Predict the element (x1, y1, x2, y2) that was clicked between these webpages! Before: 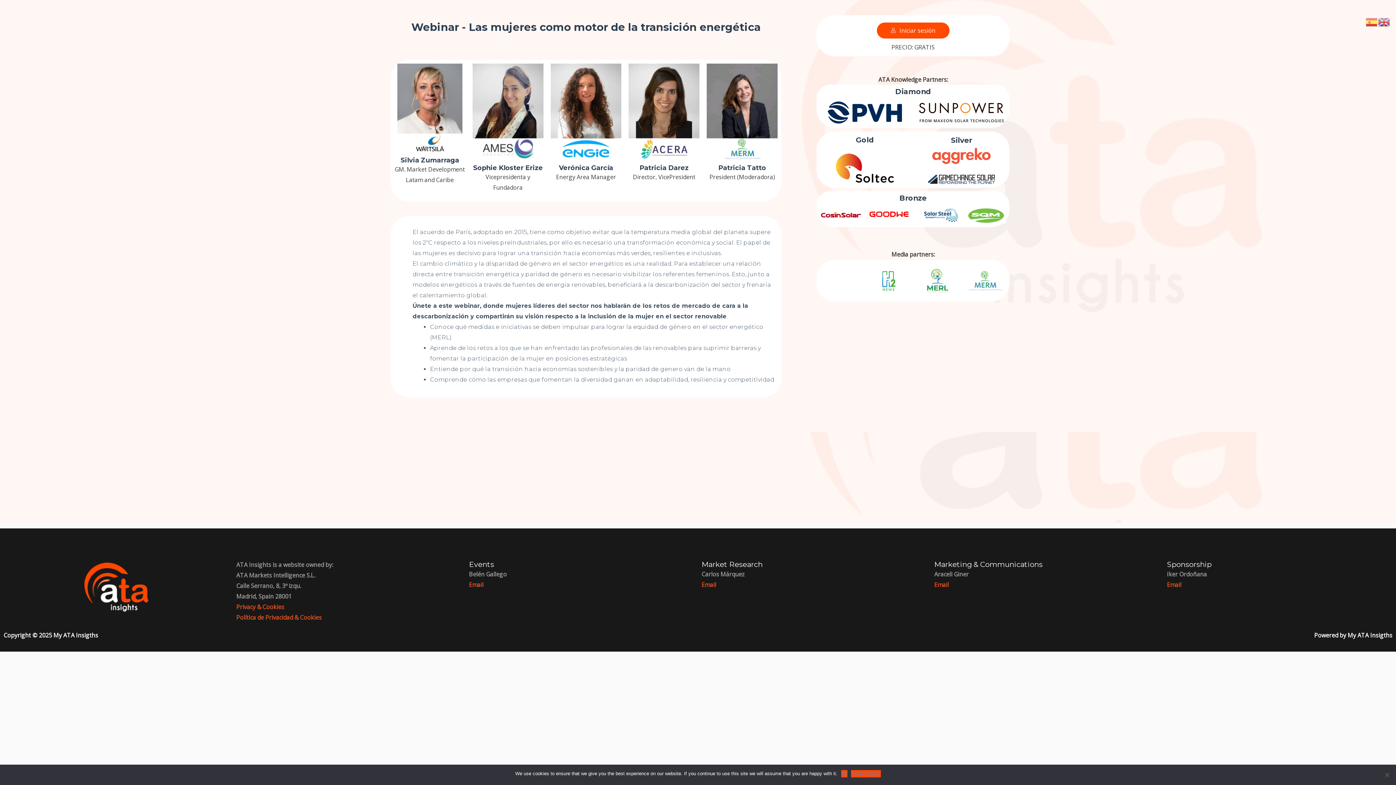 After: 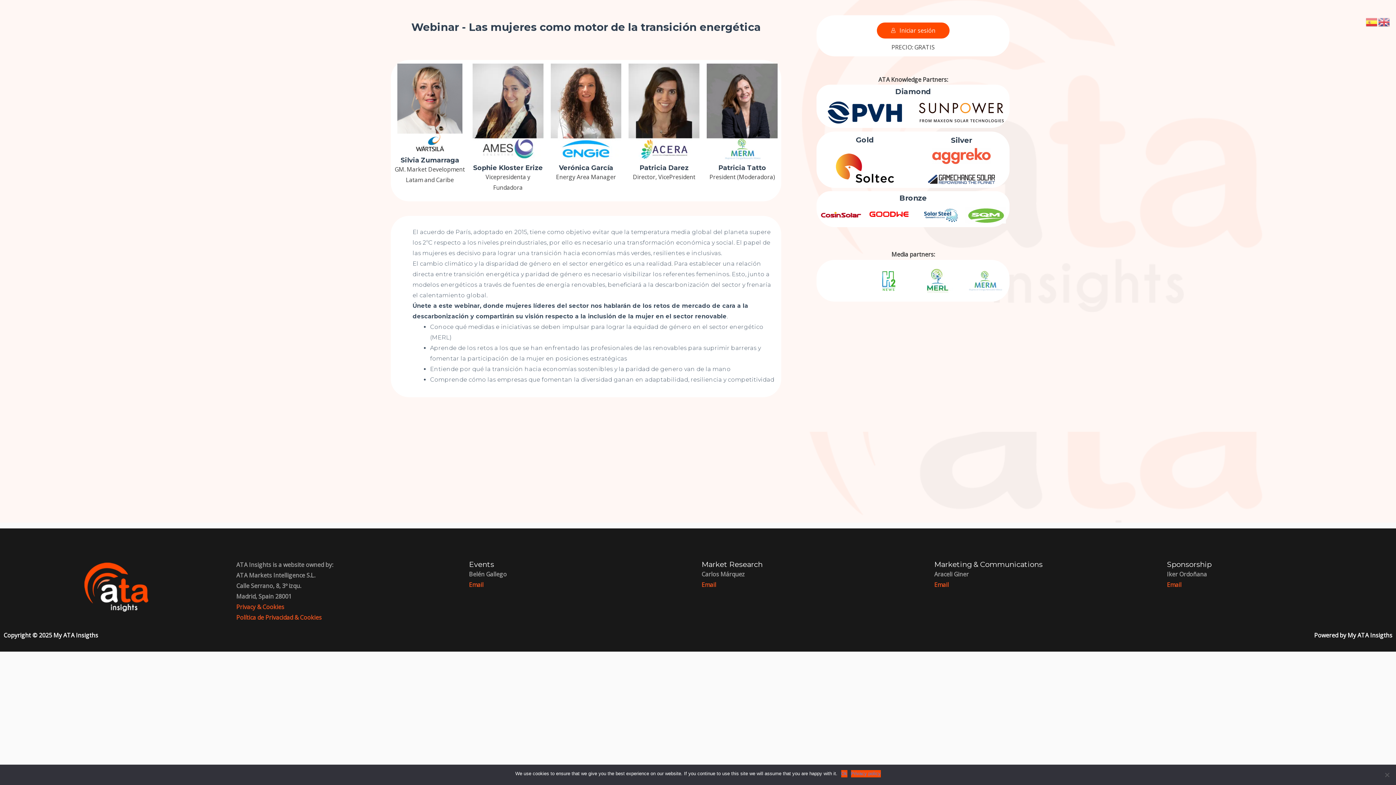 Action: bbox: (927, 147, 995, 164)